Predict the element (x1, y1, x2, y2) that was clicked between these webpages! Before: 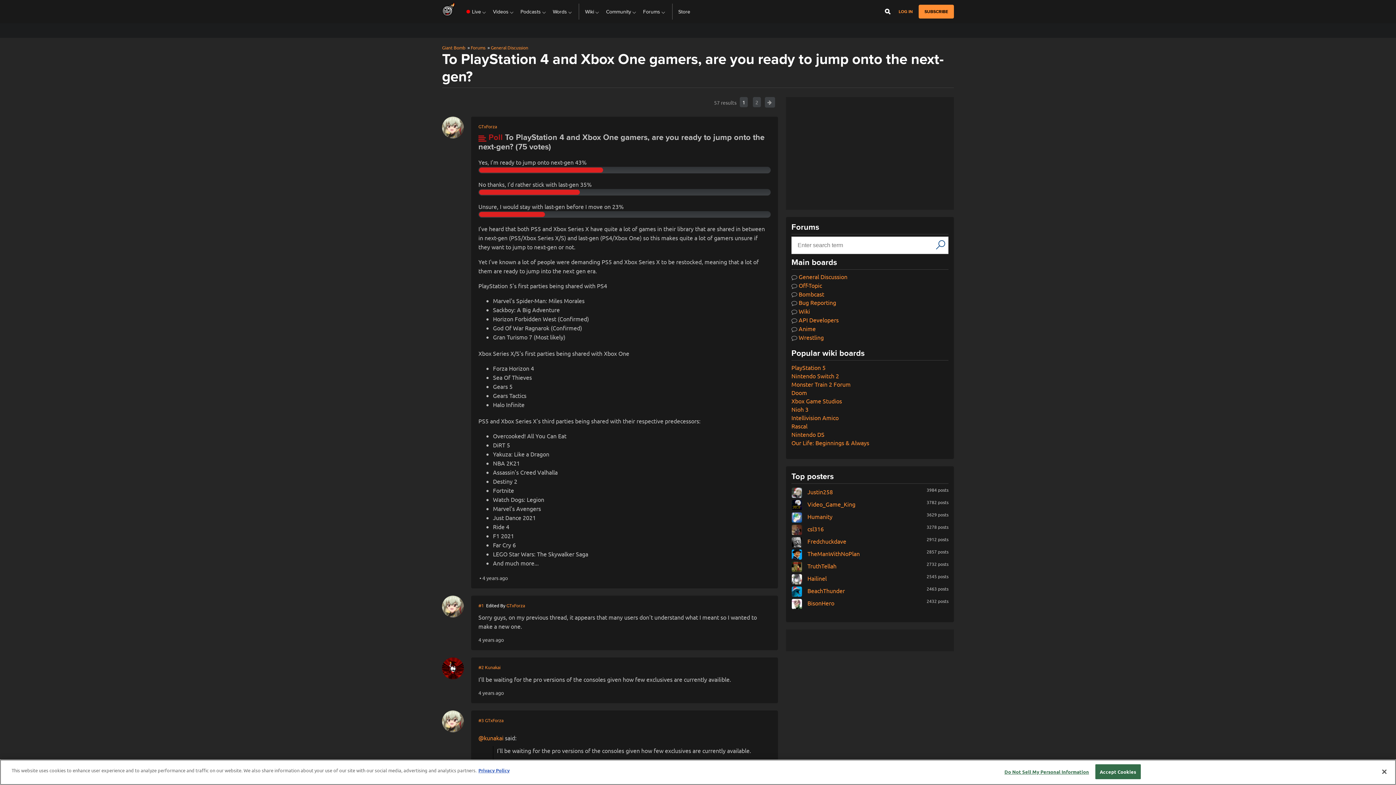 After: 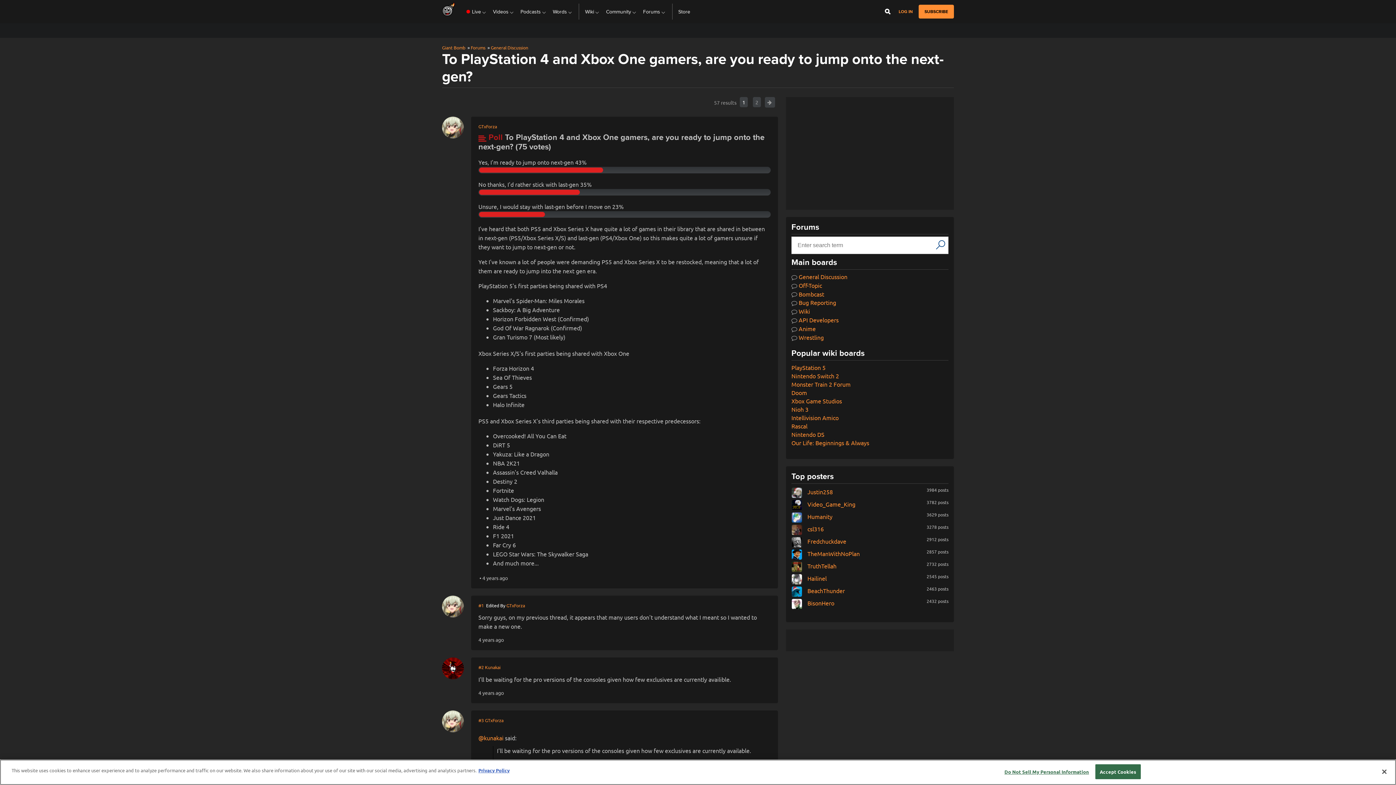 Action: label: 1 bbox: (739, 97, 747, 107)